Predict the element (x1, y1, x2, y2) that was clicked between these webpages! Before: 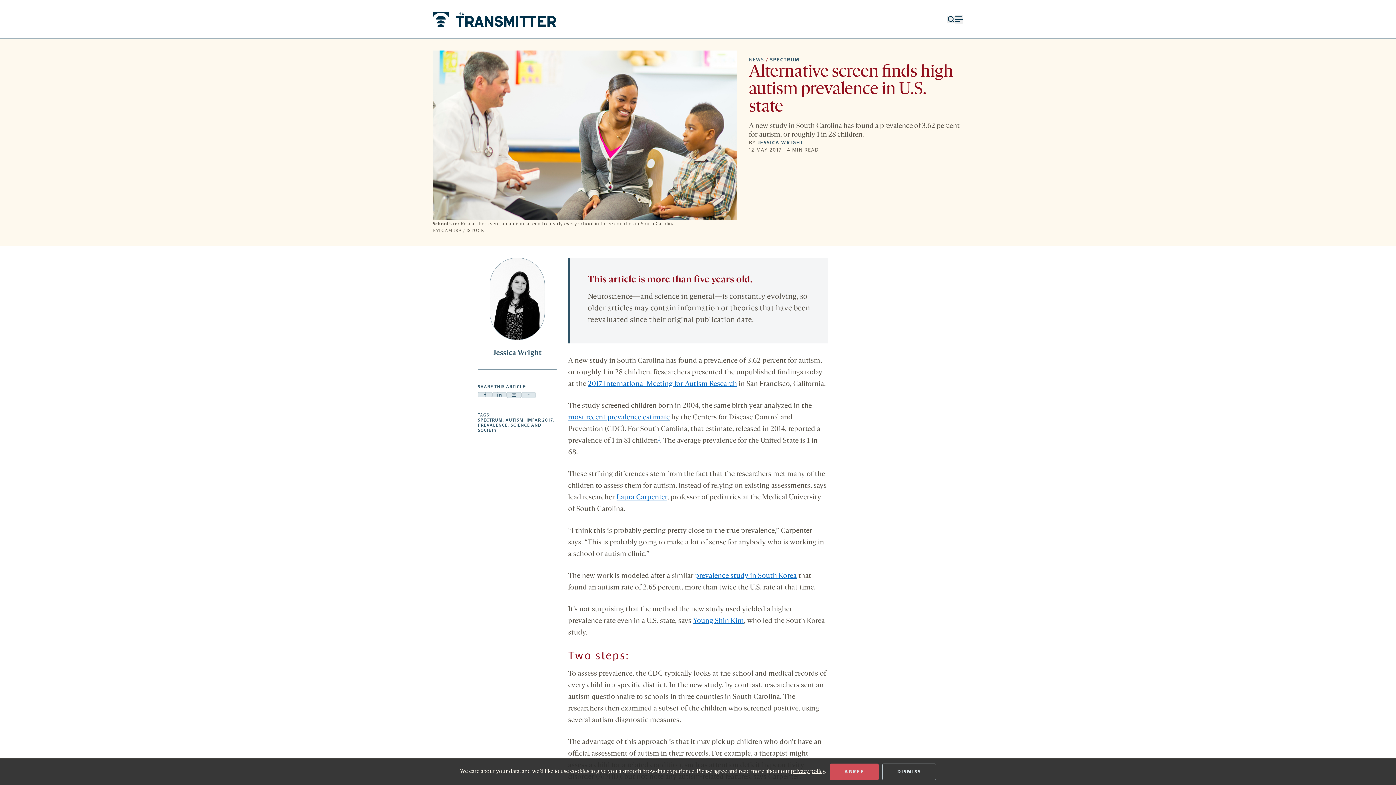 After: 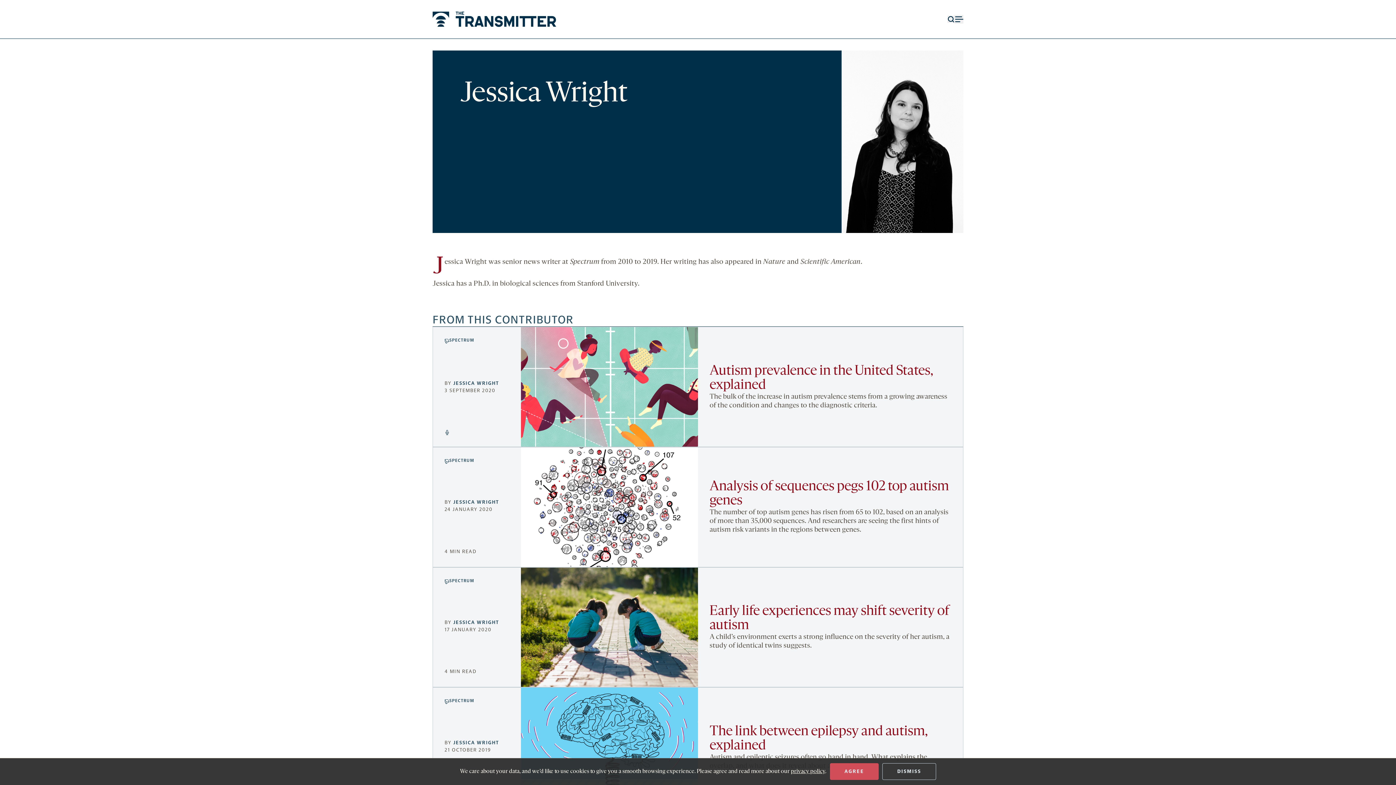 Action: bbox: (757, 139, 803, 145) label: JESSICA WRIGHT